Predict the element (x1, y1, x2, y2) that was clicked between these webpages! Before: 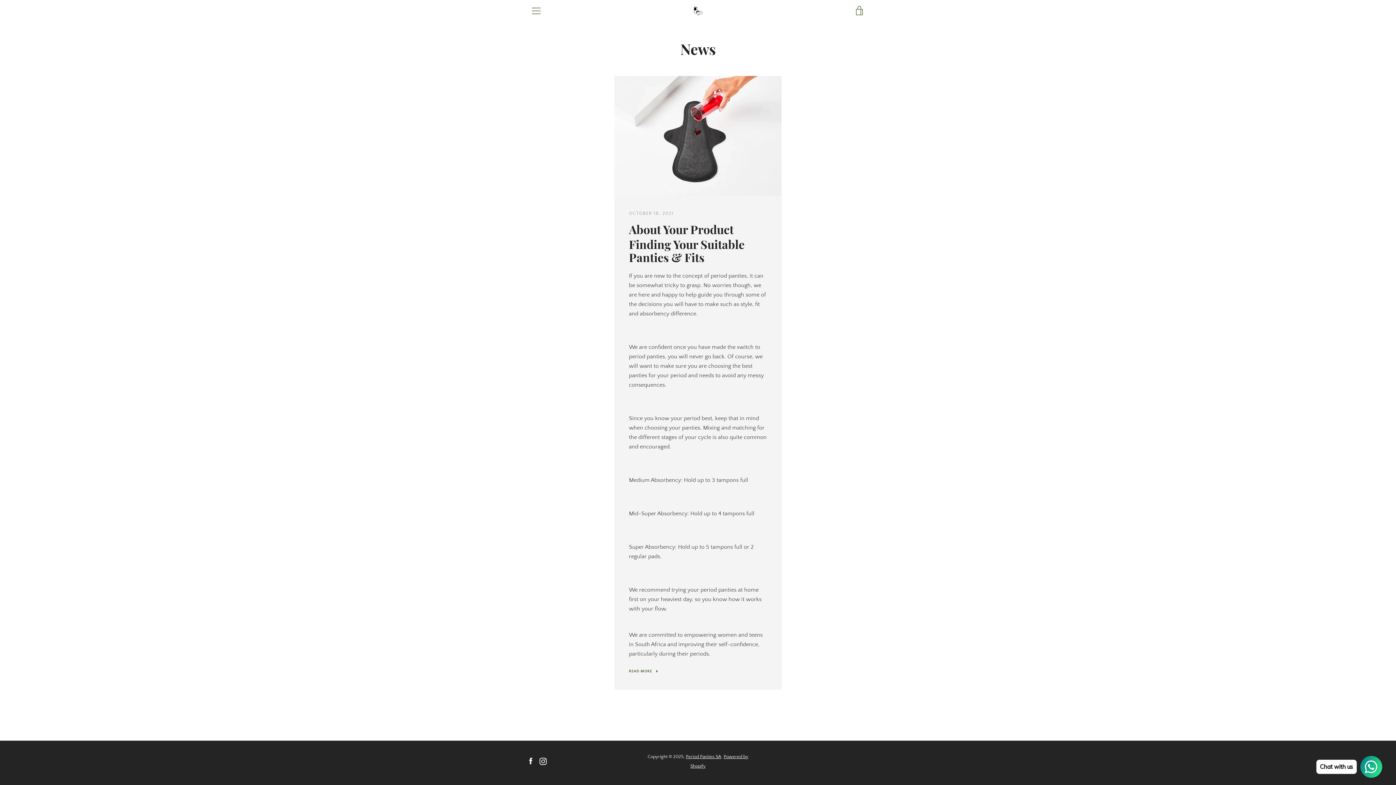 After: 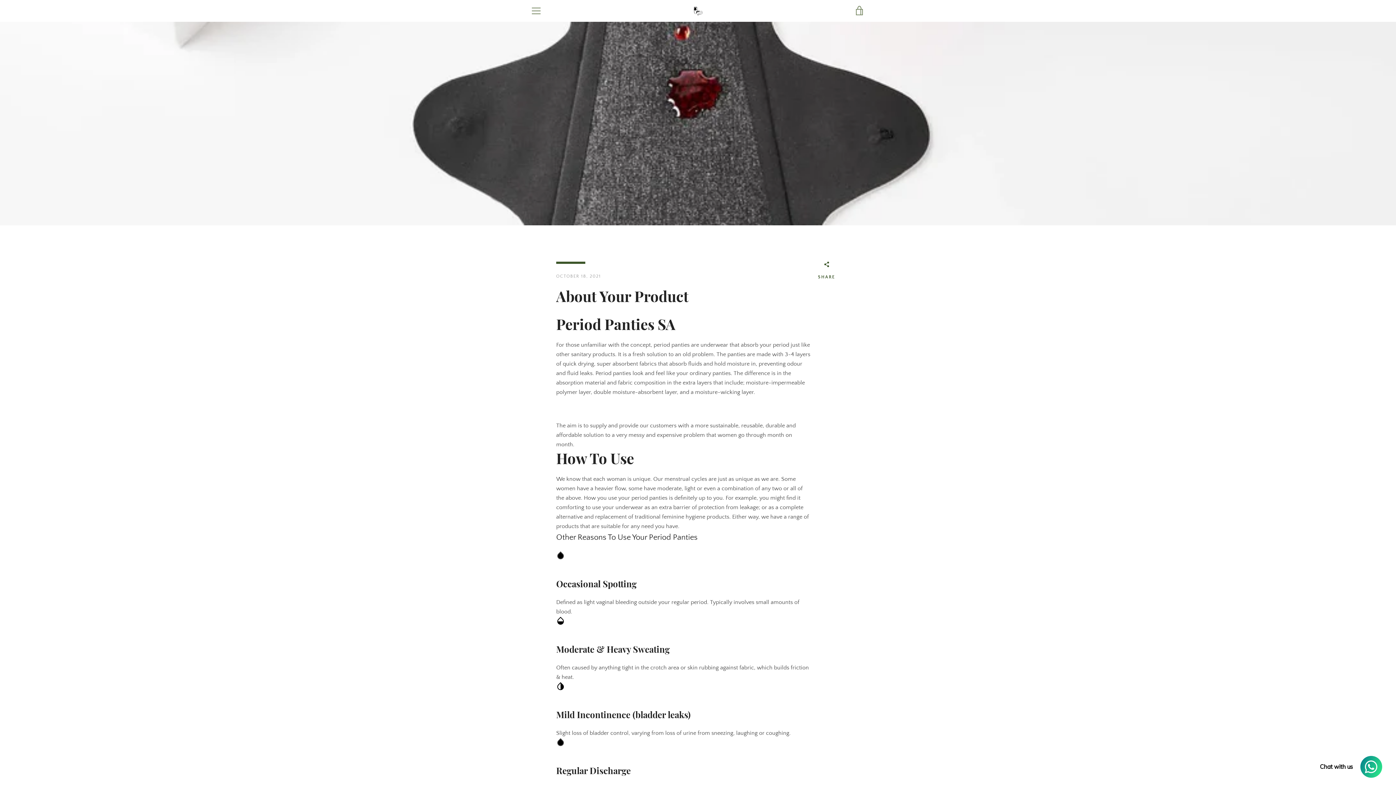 Action: label: OCTOBER 18, 2021
About Your Product
Finding Your Suitable Panties & Fits

If you are new to the concept of period panties, it can be somewhat tricky to grasp. No worries though, we are here and happy to help guide you through some of the decisions you will have to make such as style, fit and absorbency difference.

 

We are confident once you have made the switch to period panties, you will never go back. Of course, we will want to make sure you are choosing the best panties for your period and needs to avoid any messy consequences.

 

Since you know your period best, keep that in mind when choosing your panties. Mixing and matching for the different stages of your cycle is also quite common and encouraged.

 

Medium Absorbency: Hold up to 3 tampons full

 

Mid-Super Absorbency: Hold up to 4 tampons full

 

Super Absorbency: Hold up to 5 tampons full or 2 regular pads.

 

We recommend trying your period panties at home first on your heaviest day, so you know how it works with your flow.

 

We are committed to empowering women and teens in South Africa and improving their self-confidence, particularly during their periods.

READ MORE bbox: (614, 76, 781, 690)